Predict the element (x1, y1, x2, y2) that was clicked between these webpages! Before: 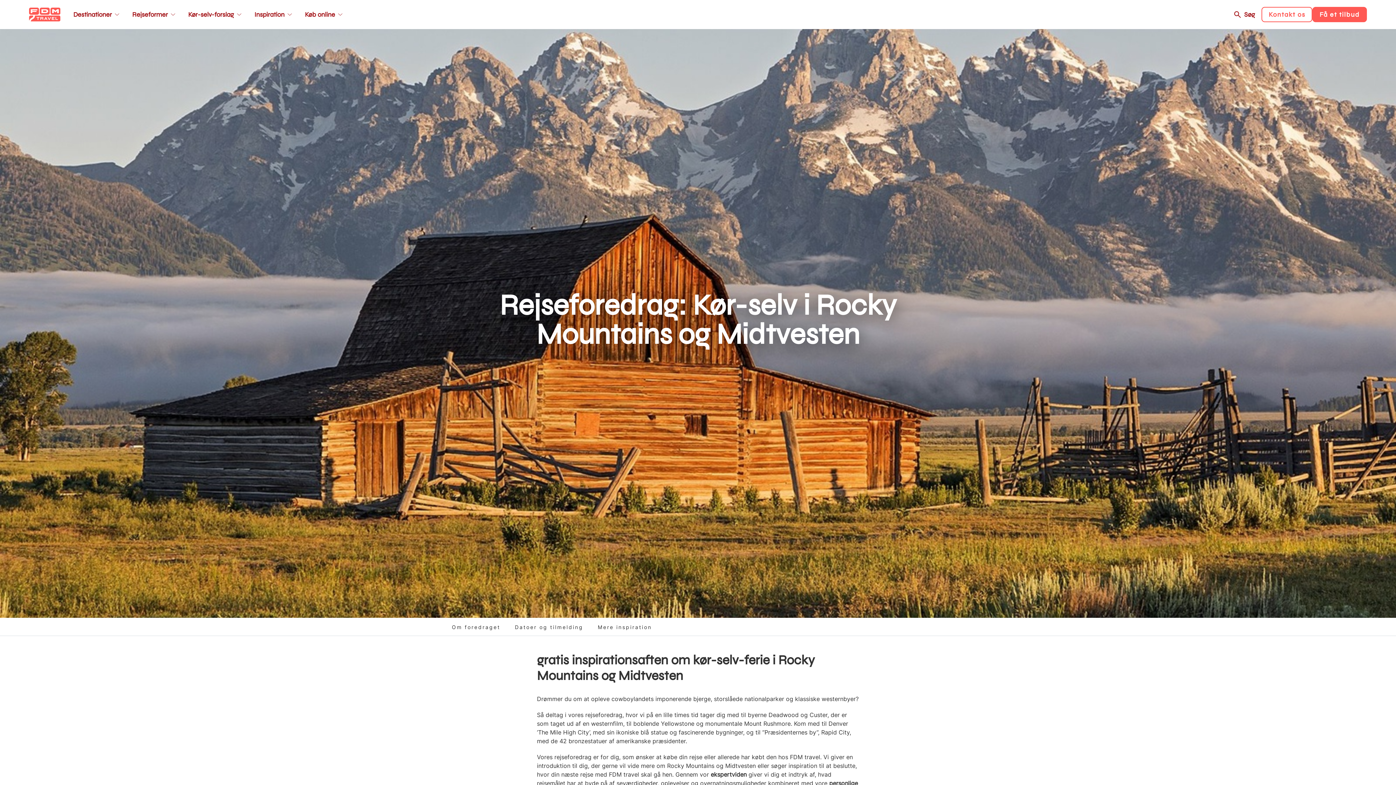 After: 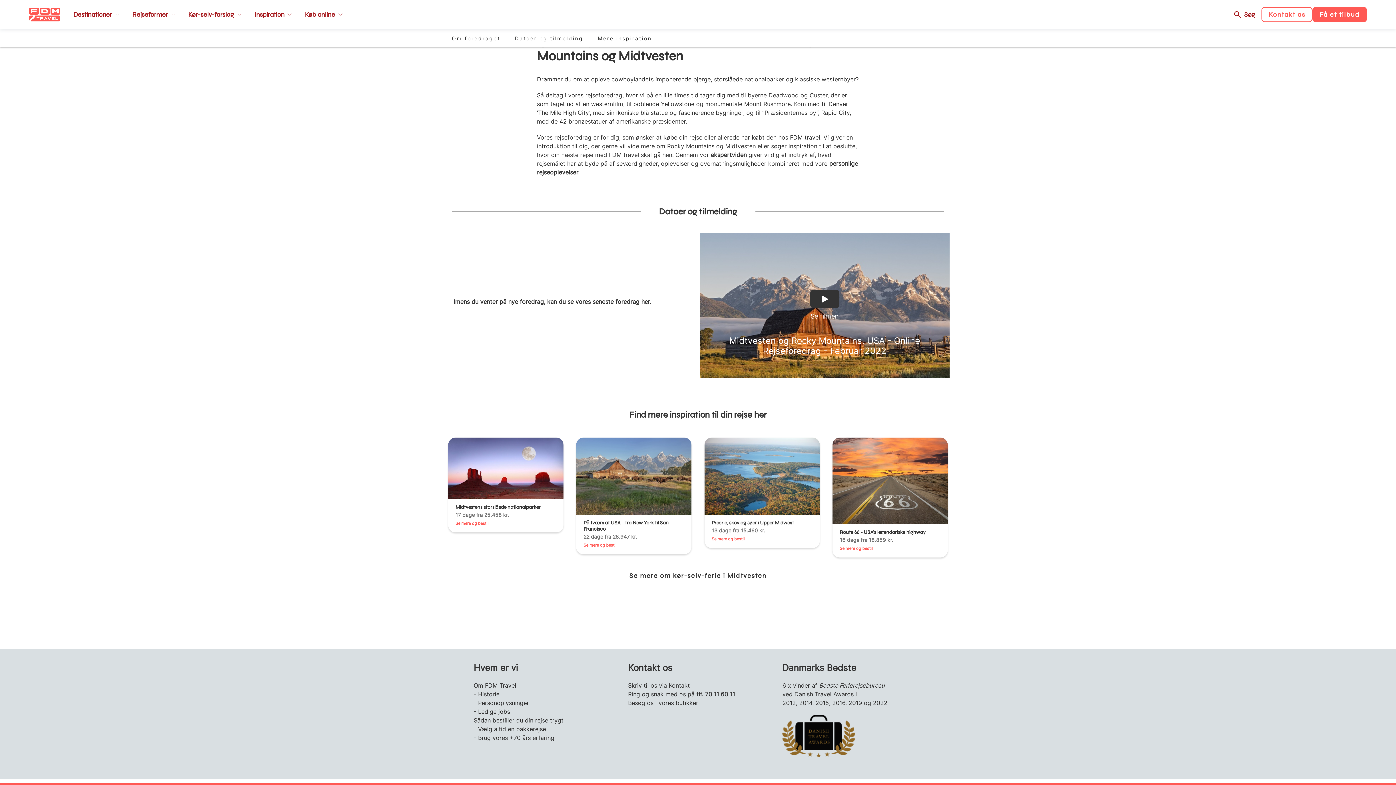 Action: label: Om foredraget bbox: (444, 618, 507, 636)